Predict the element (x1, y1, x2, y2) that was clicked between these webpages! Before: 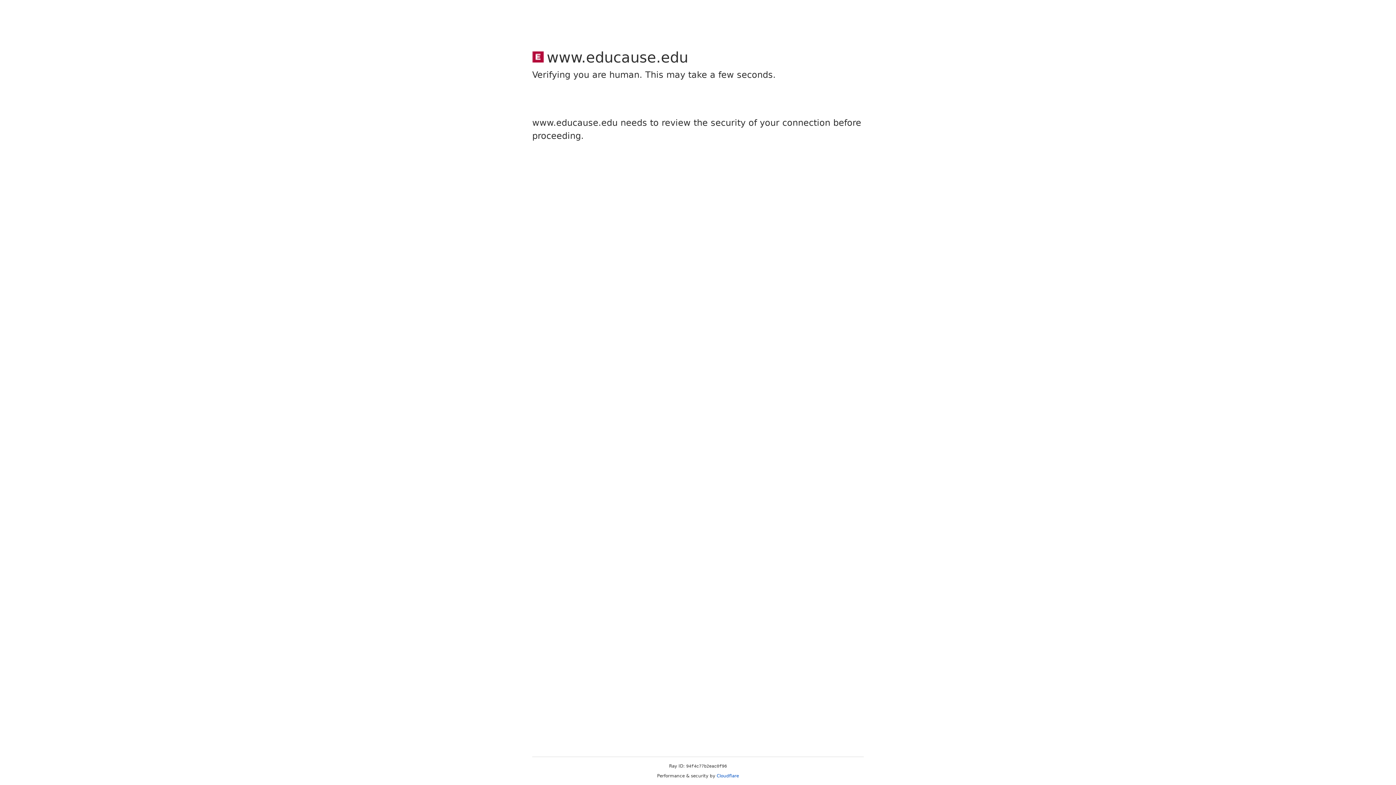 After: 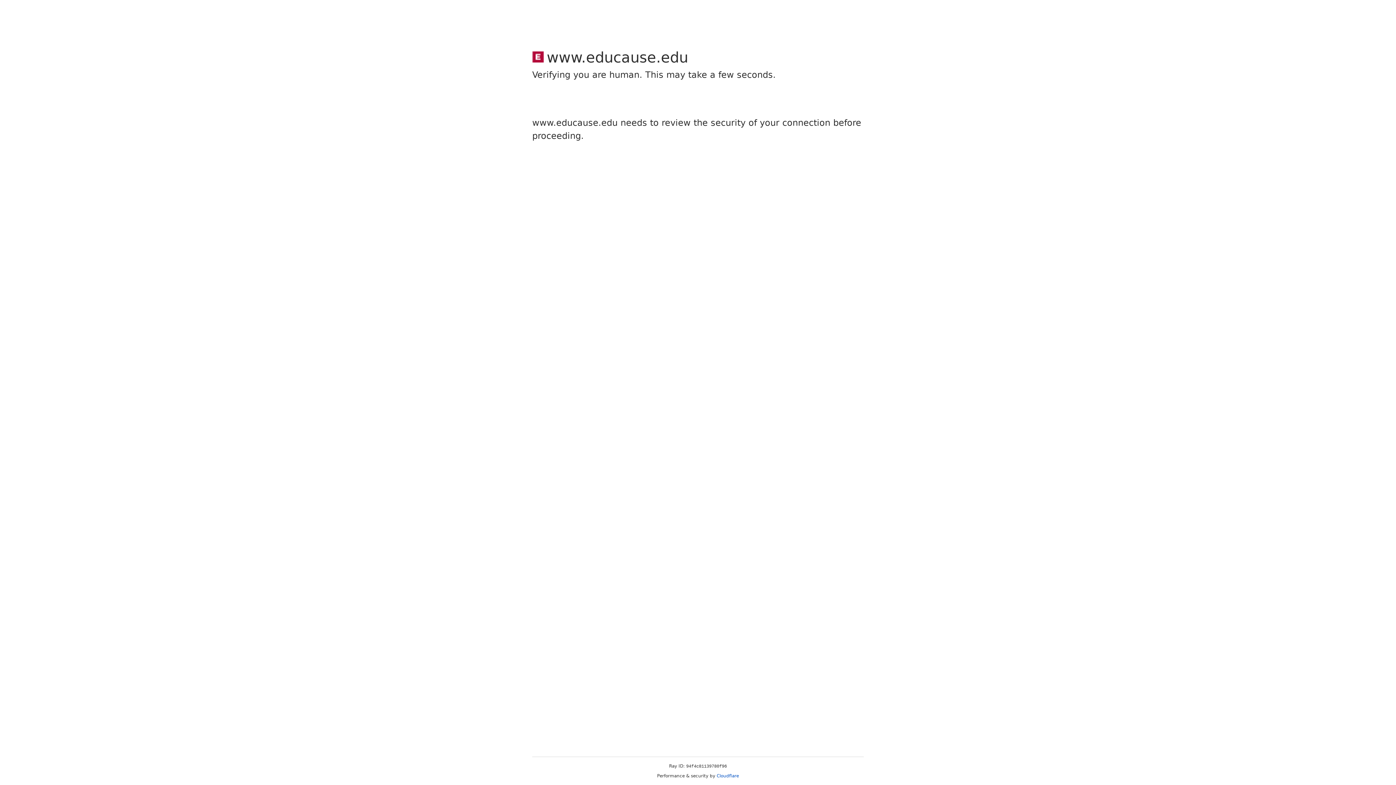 Action: label: Cloudflare bbox: (716, 773, 739, 778)